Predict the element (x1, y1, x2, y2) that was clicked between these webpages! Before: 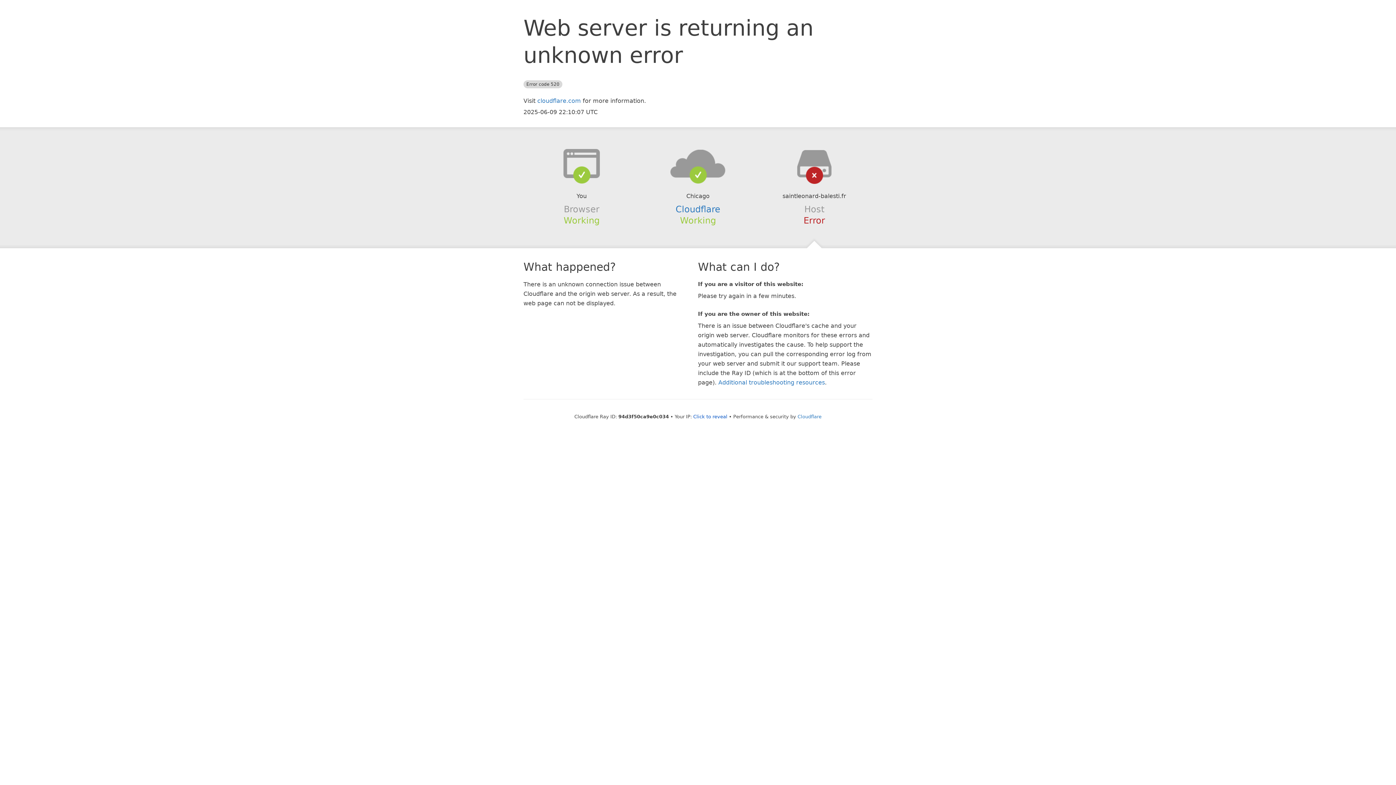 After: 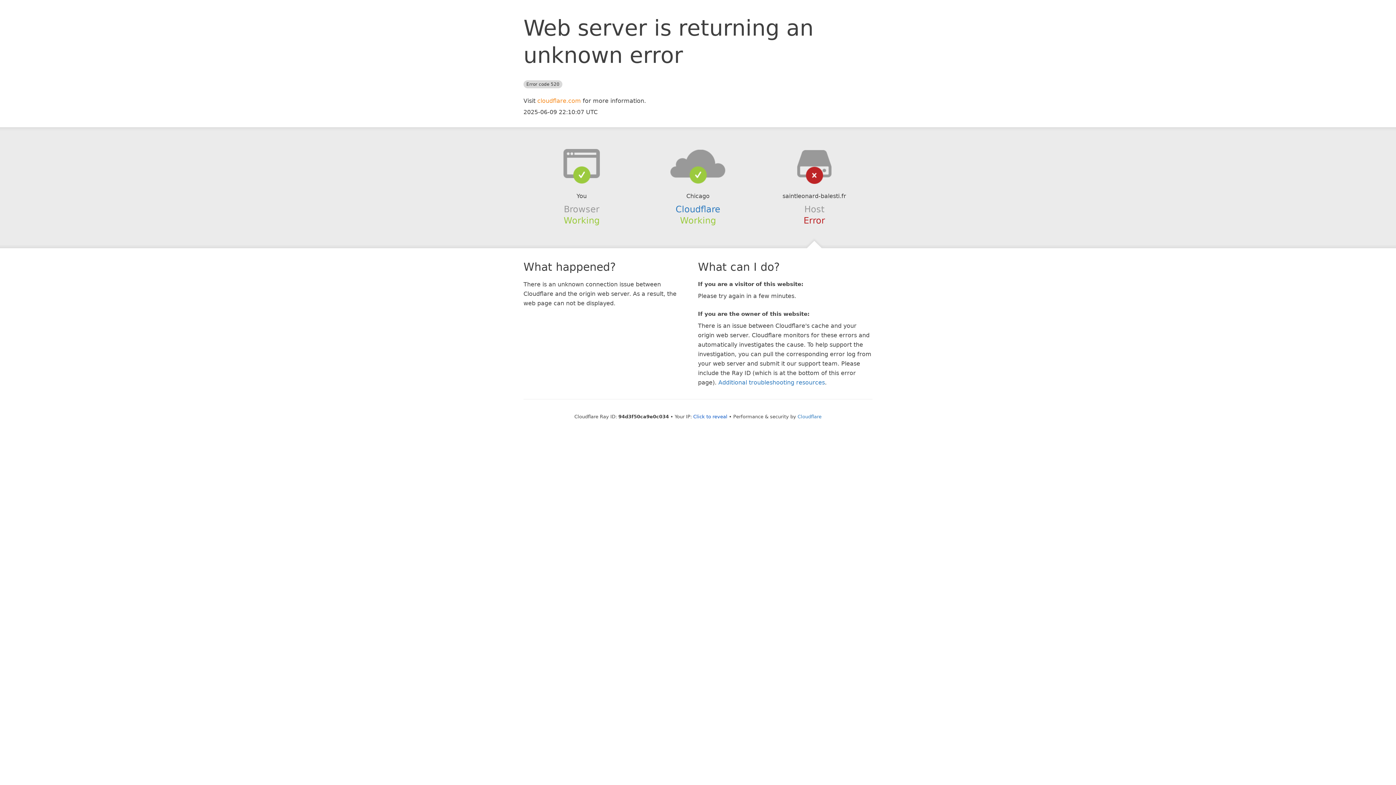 Action: label: cloudflare.com bbox: (537, 97, 581, 104)